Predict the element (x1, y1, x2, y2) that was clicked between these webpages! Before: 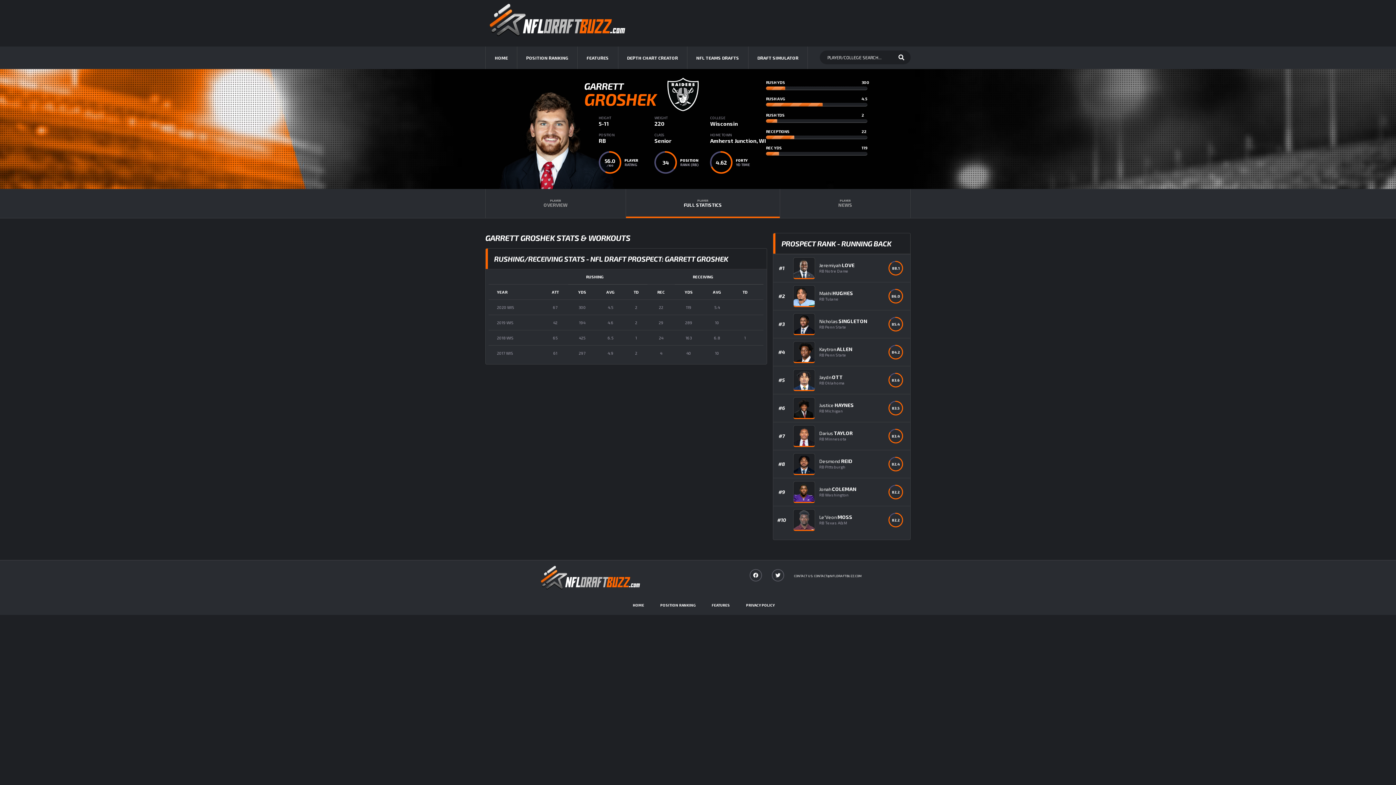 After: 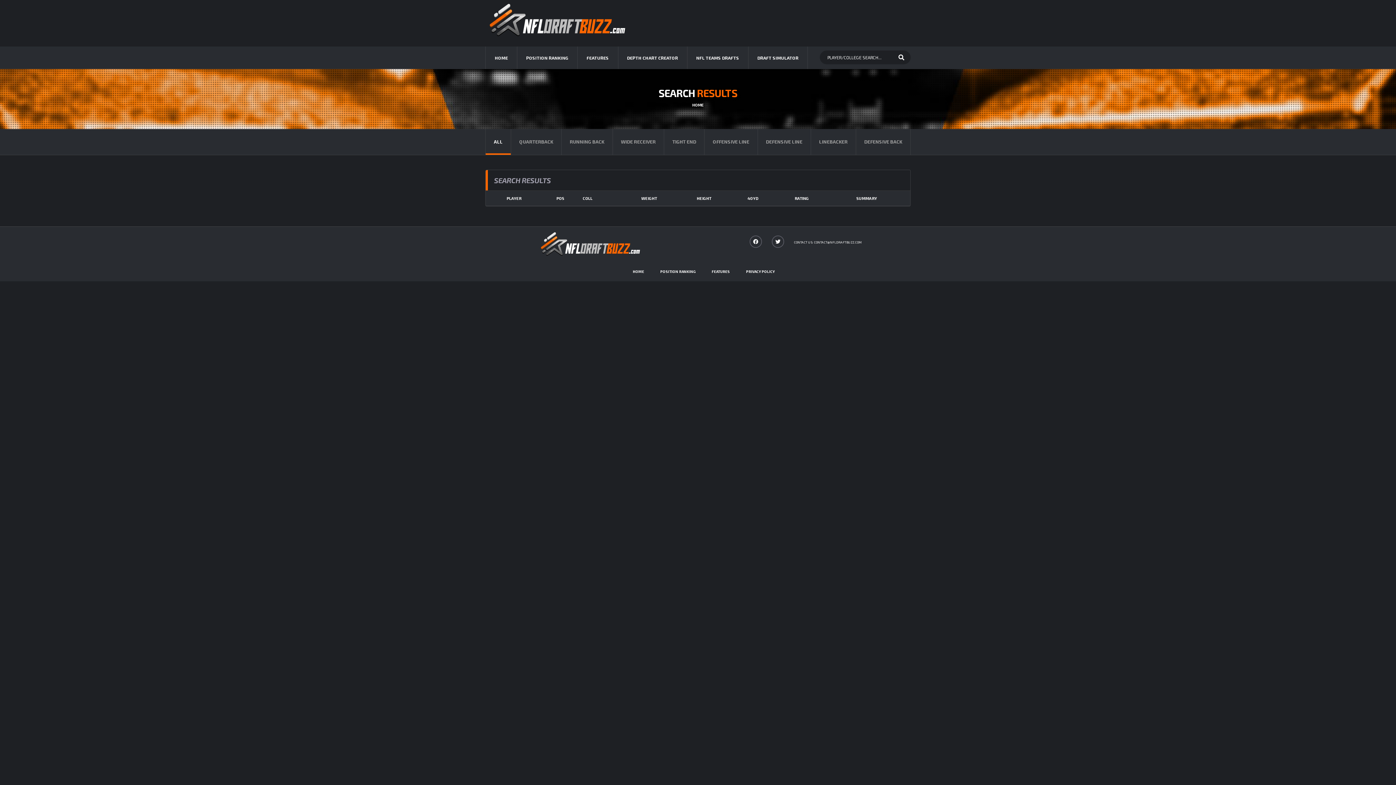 Action: bbox: (892, 50, 910, 64)